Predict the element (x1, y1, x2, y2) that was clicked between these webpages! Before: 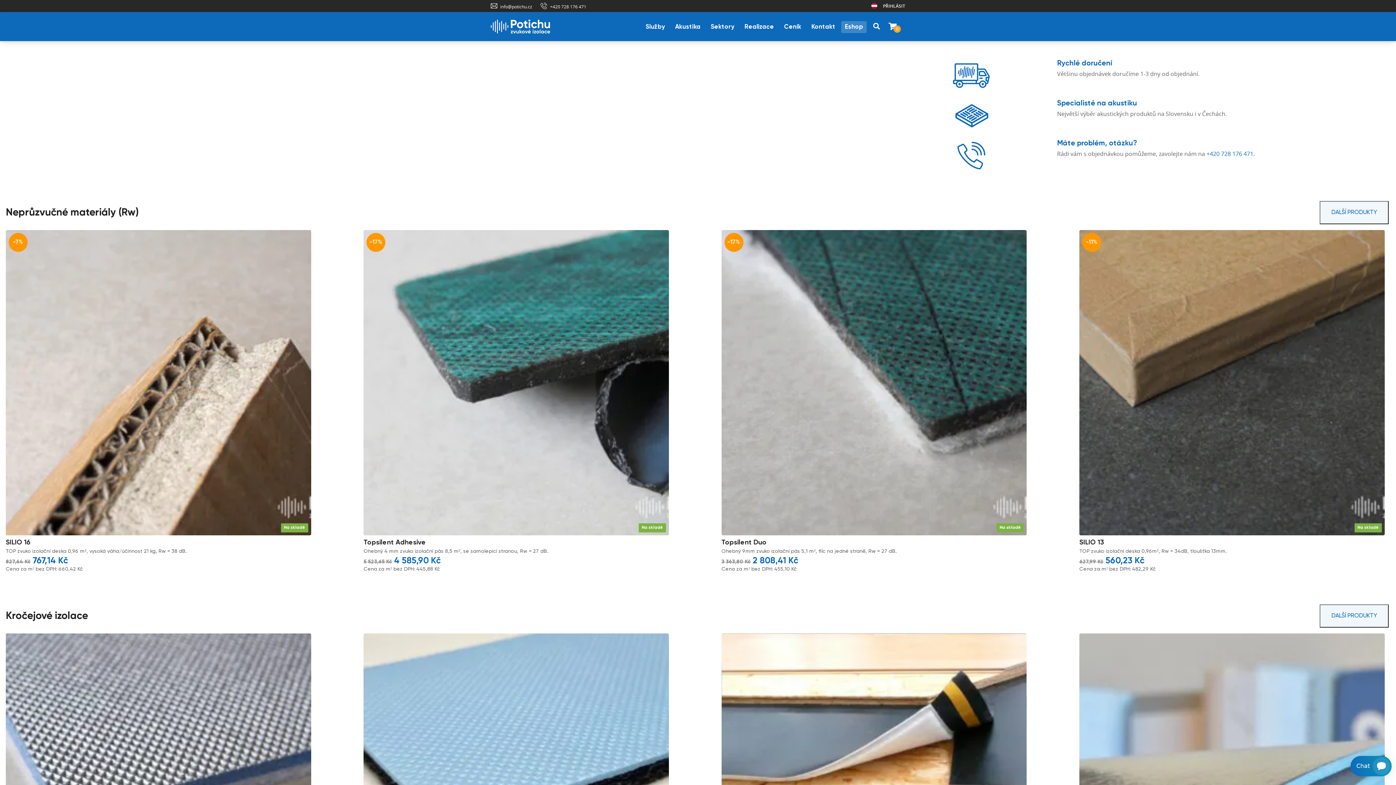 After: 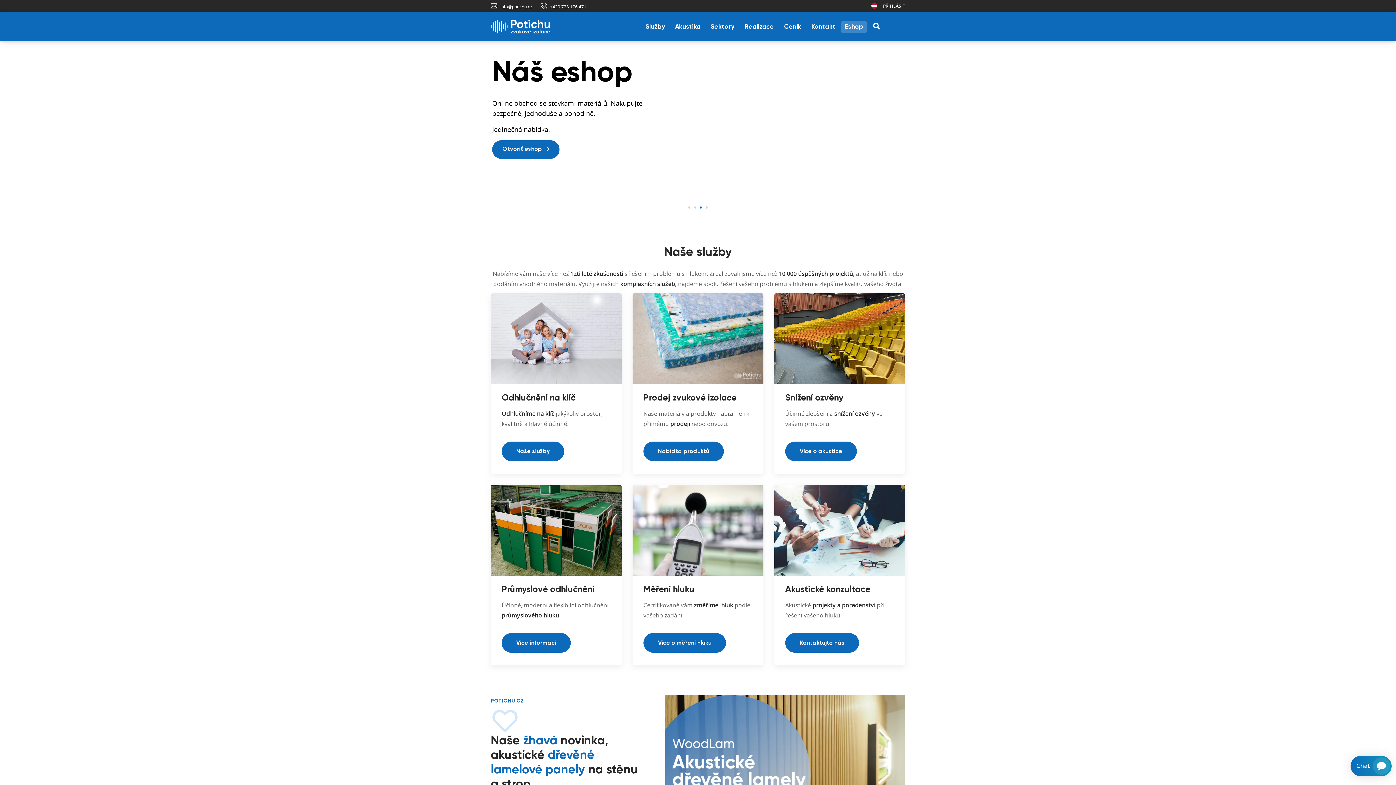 Action: bbox: (490, 13, 550, 39)